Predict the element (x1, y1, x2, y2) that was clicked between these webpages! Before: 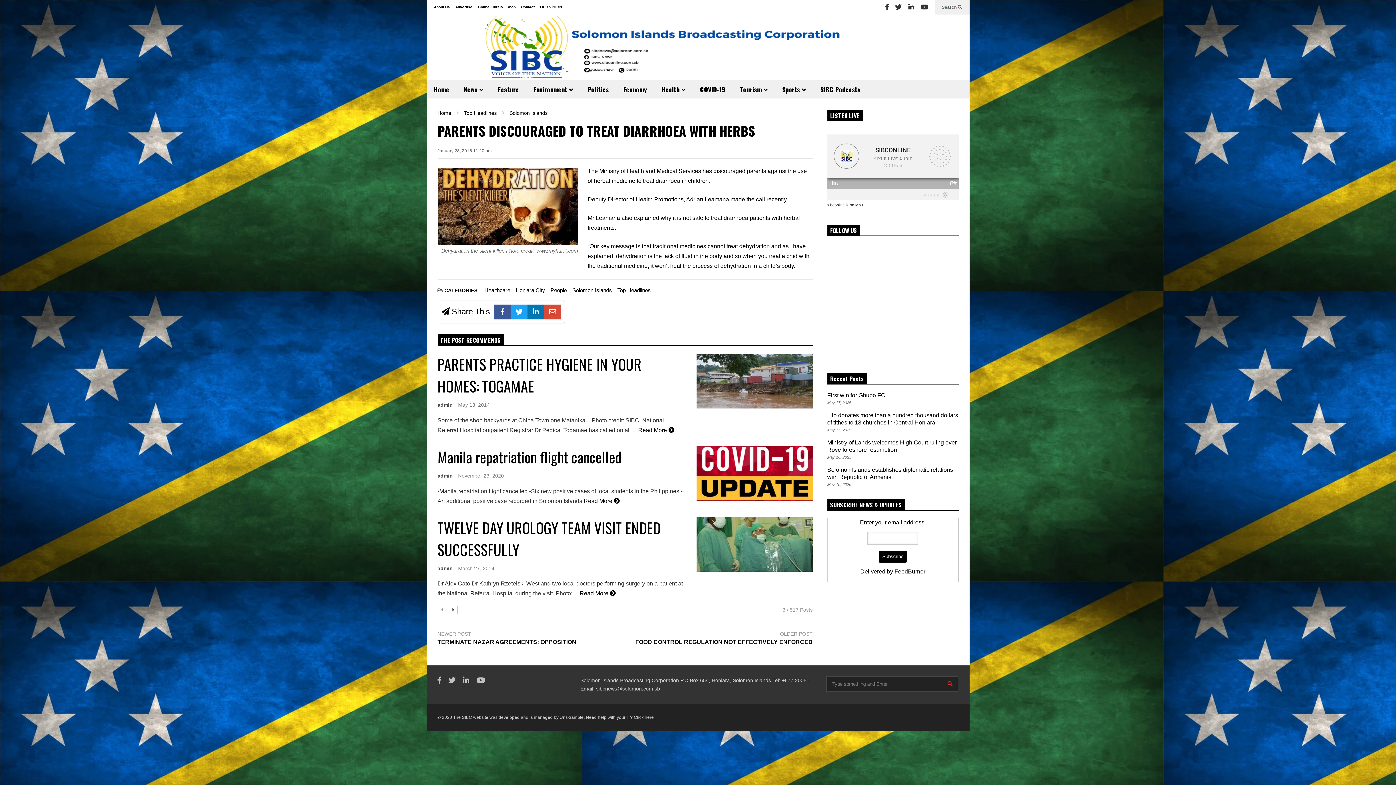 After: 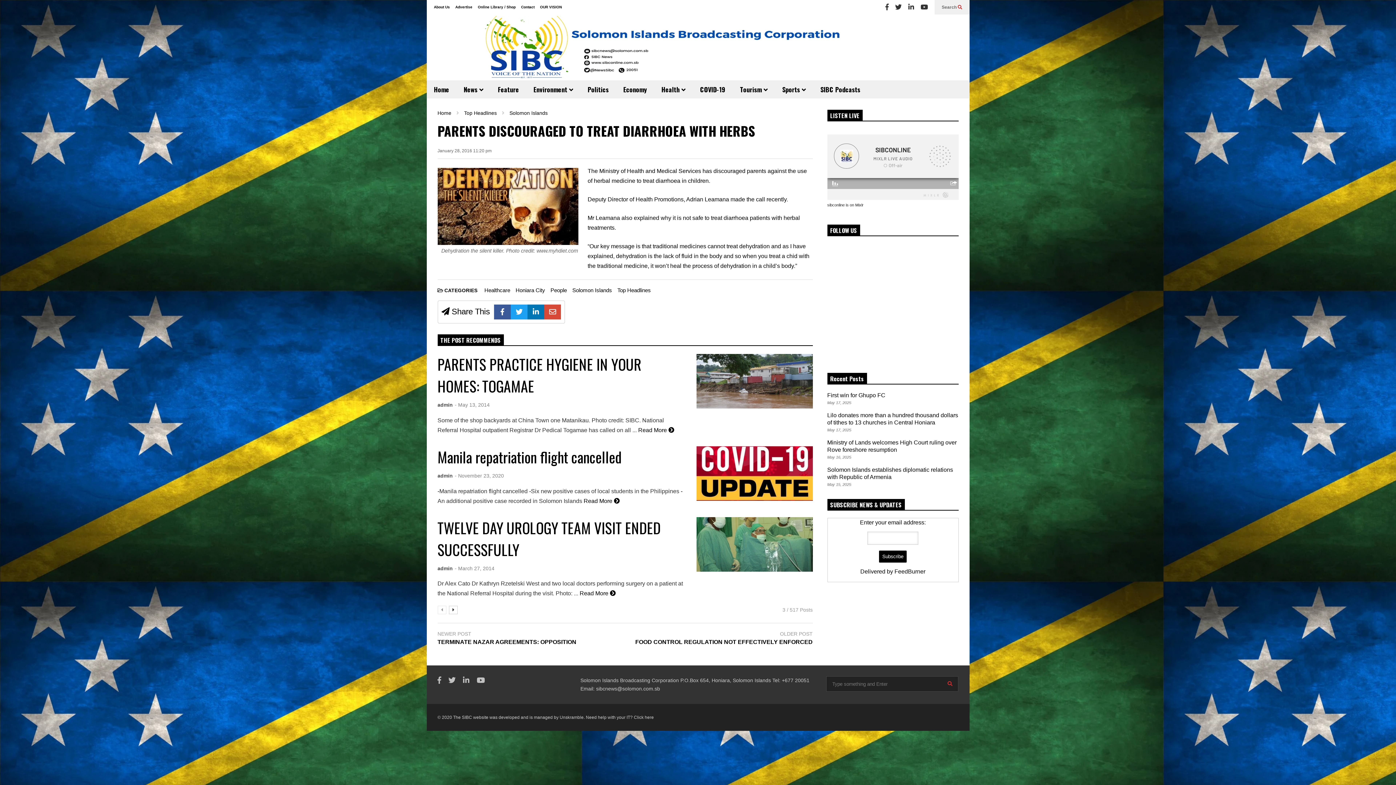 Action: label: January 28, 2016 11:20 pm bbox: (437, 147, 491, 158)